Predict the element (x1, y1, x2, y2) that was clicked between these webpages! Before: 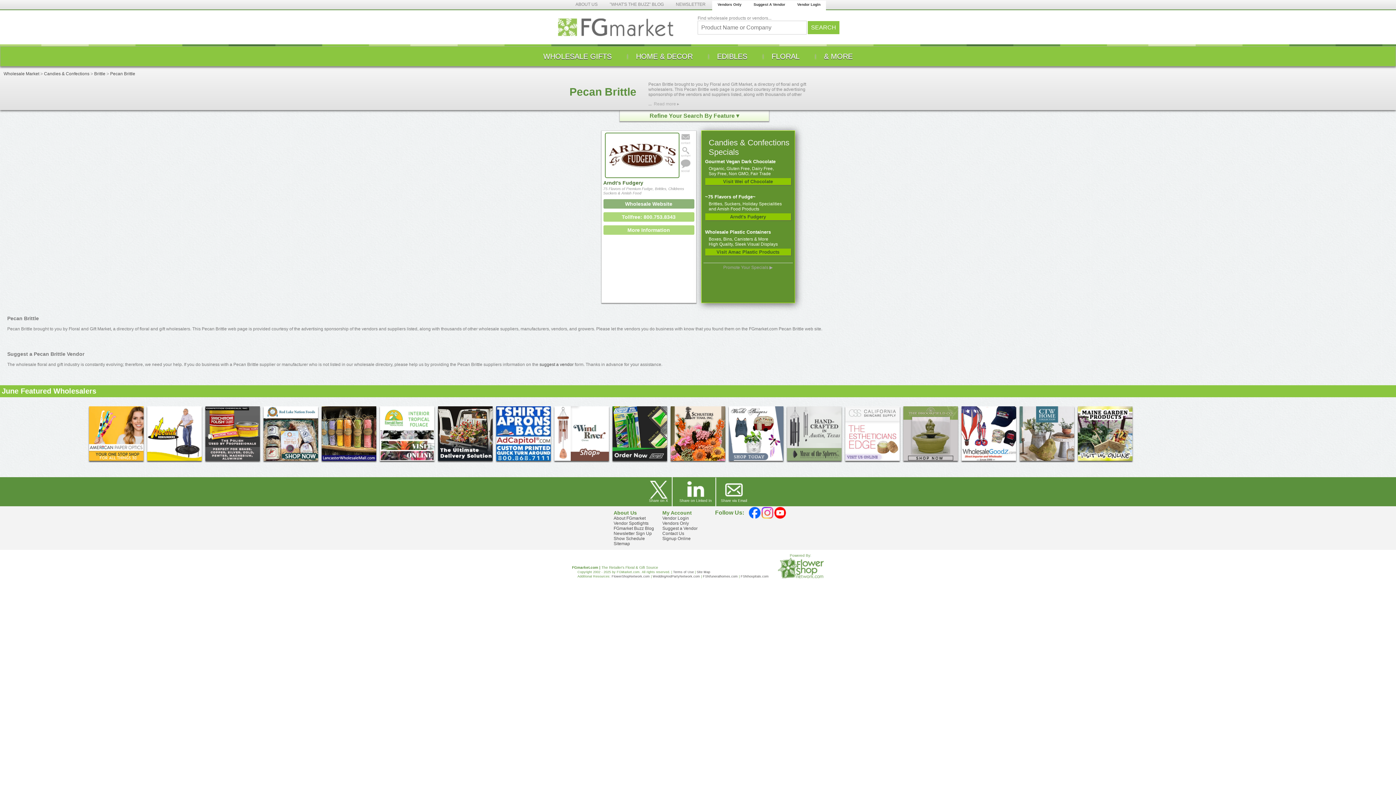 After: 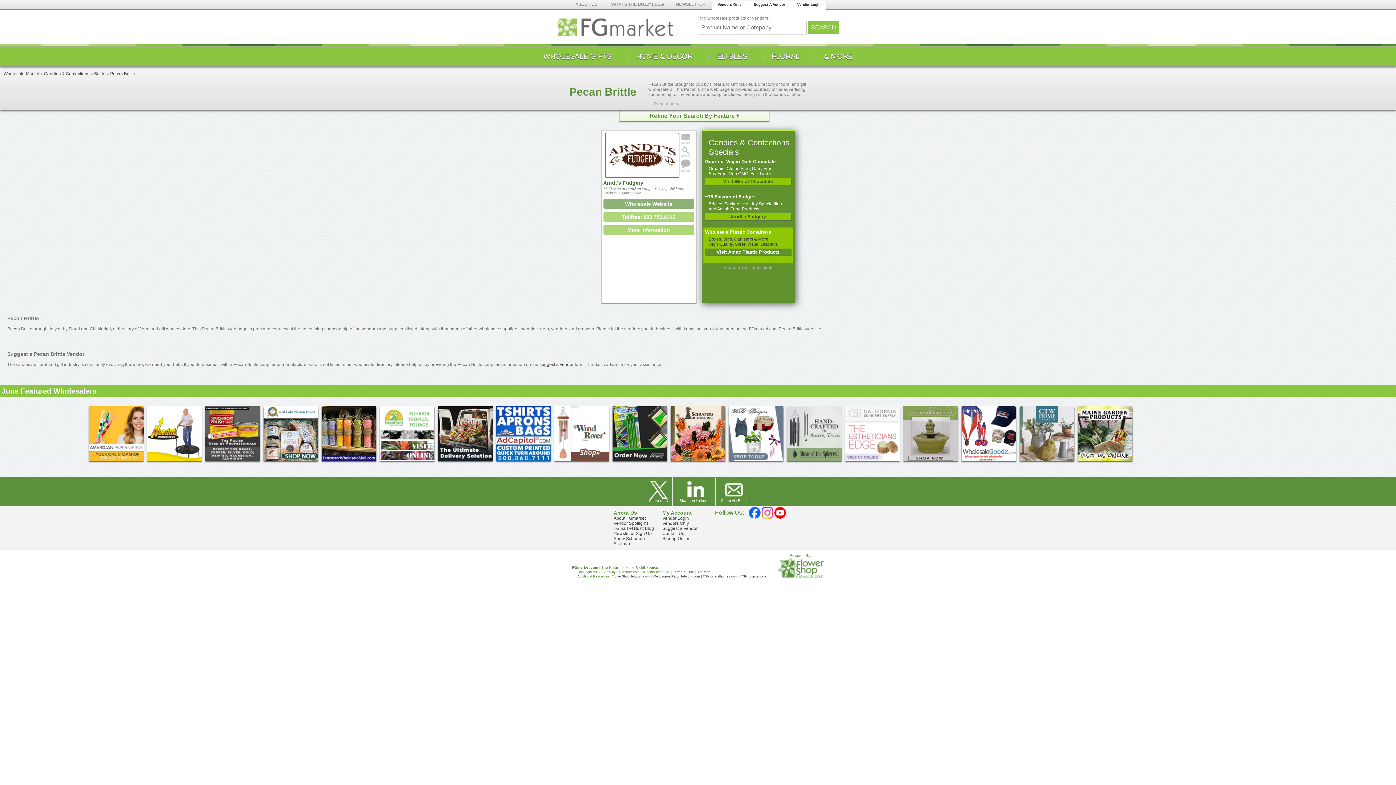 Action: bbox: (705, 229, 791, 255) label: Wholesale Plastic Containers

Boxes, Bins, Canisters & More
High Quality, Sleek Visual Displays

Visit Amac Plastic Products